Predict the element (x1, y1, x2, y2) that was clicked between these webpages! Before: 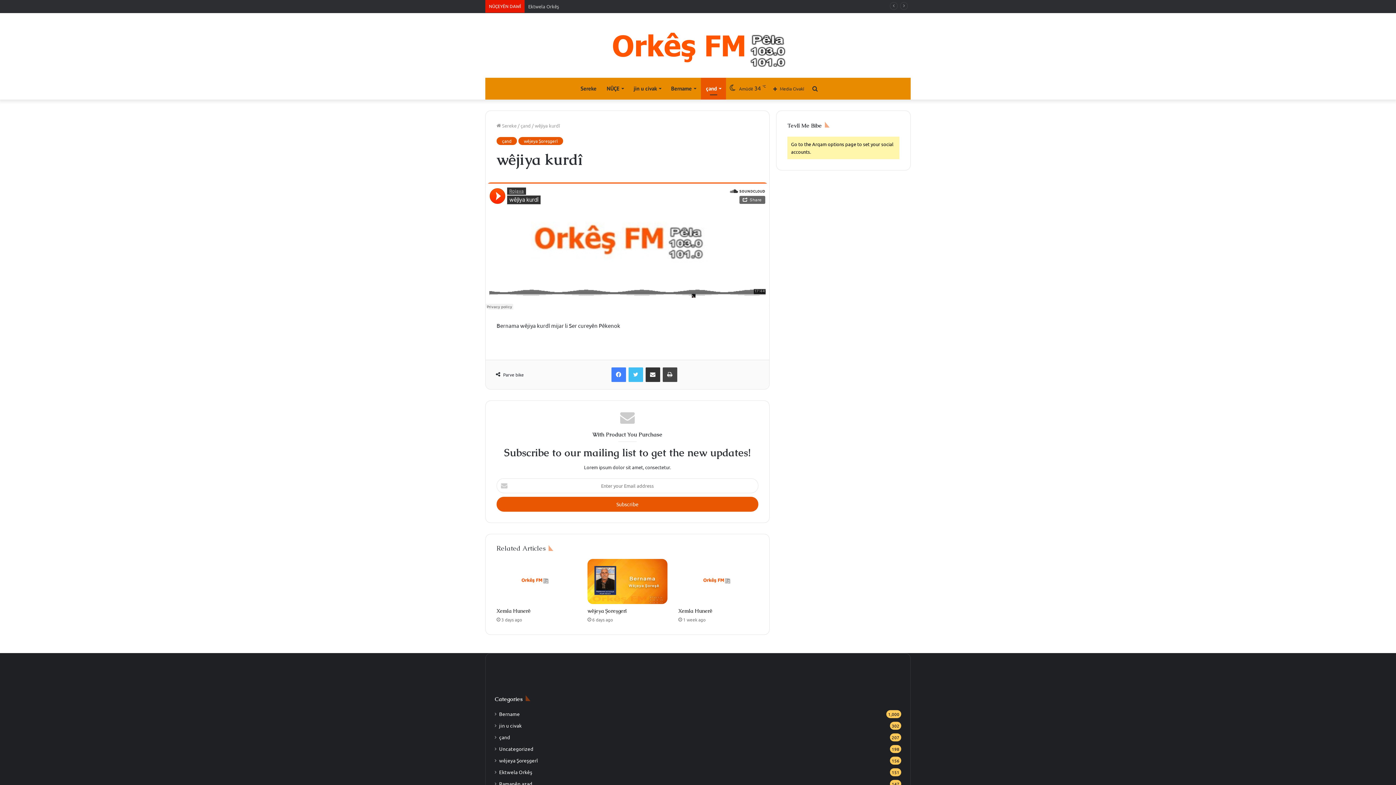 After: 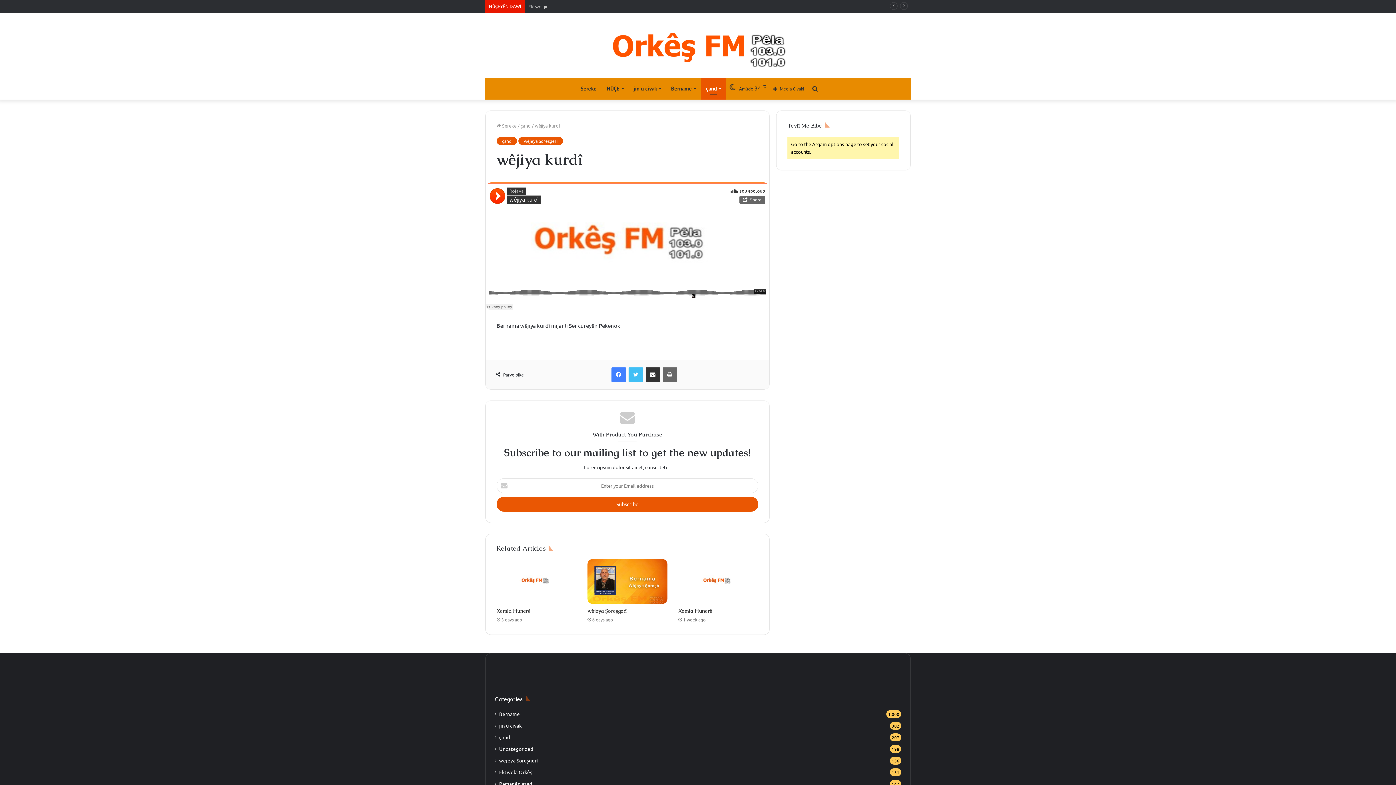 Action: label: Print bbox: (662, 367, 677, 382)